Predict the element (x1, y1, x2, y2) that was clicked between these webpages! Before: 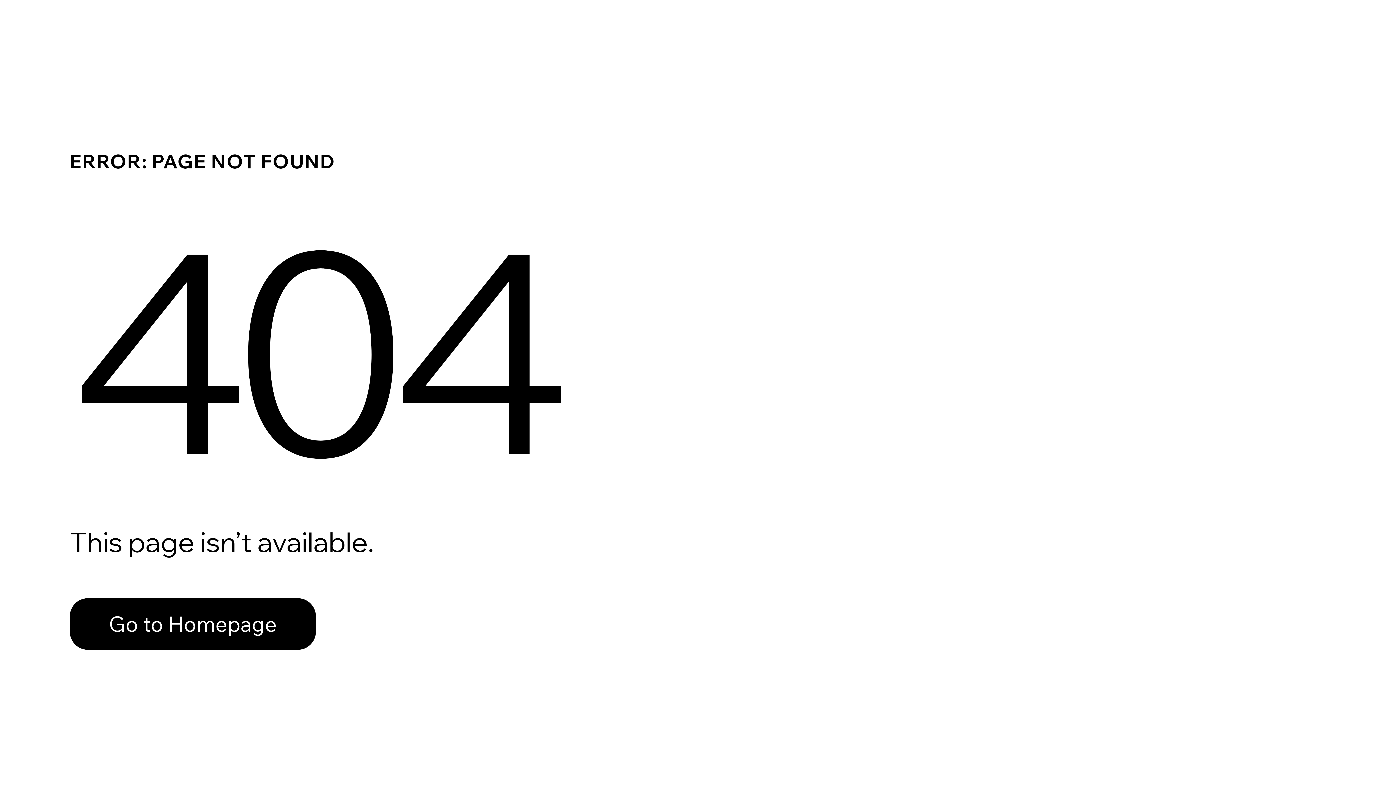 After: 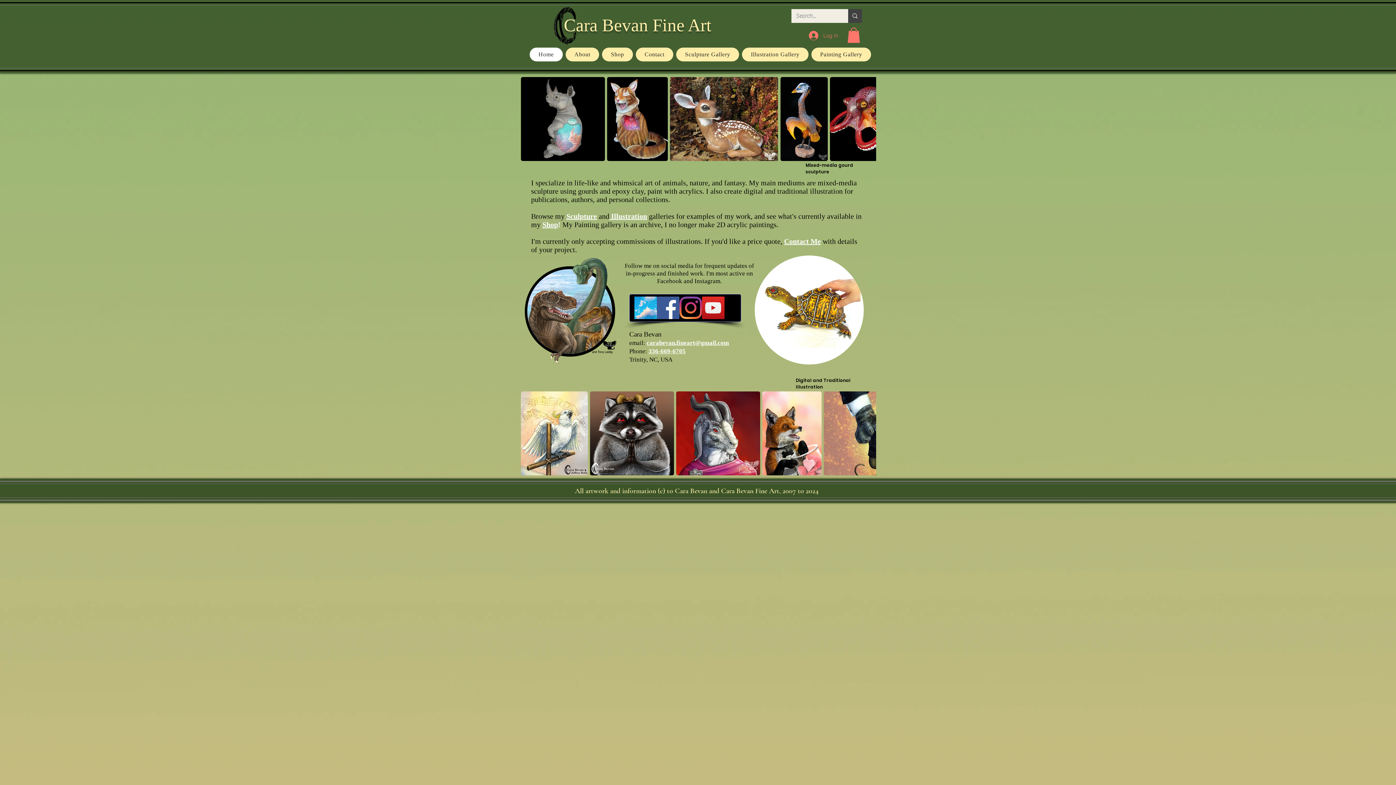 Action: bbox: (69, 582, 768, 659) label: Go to Homepage